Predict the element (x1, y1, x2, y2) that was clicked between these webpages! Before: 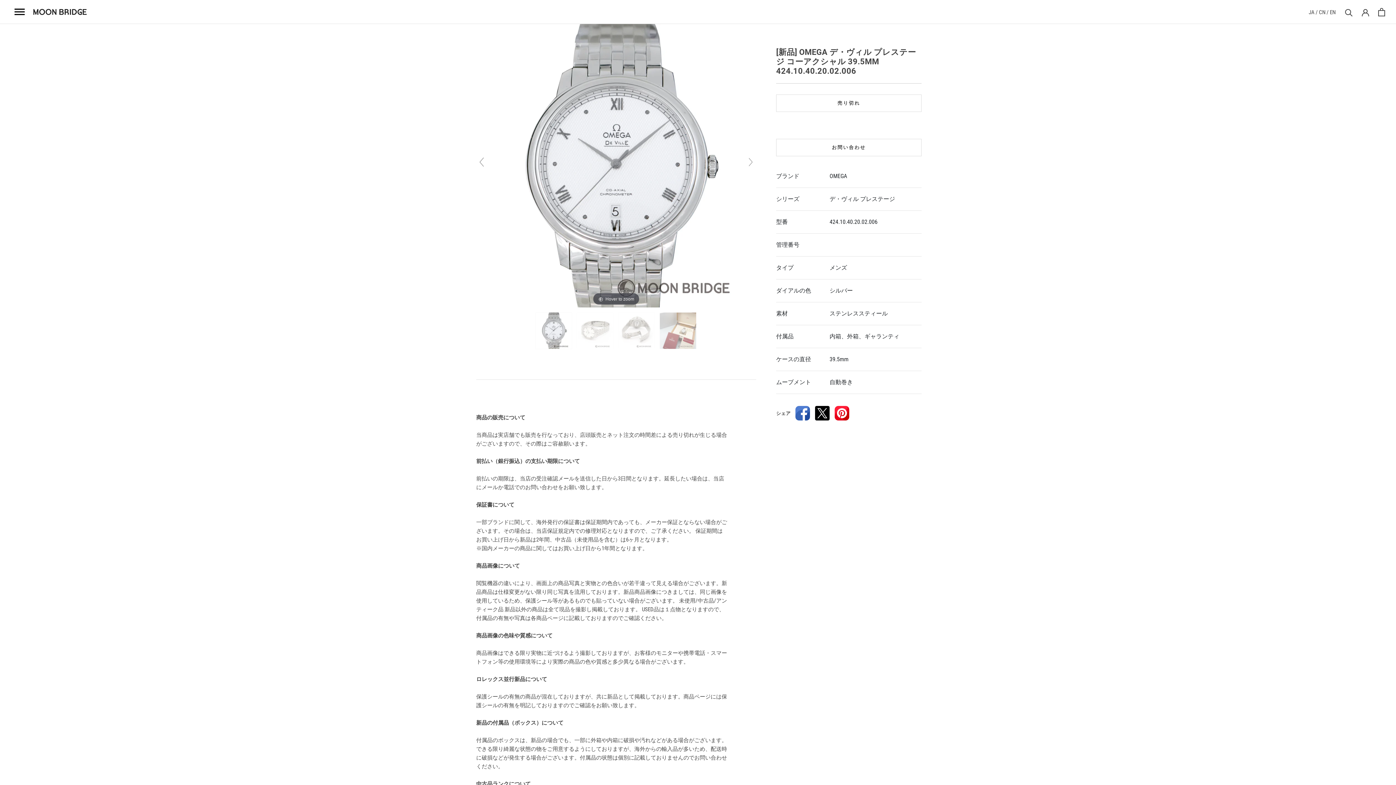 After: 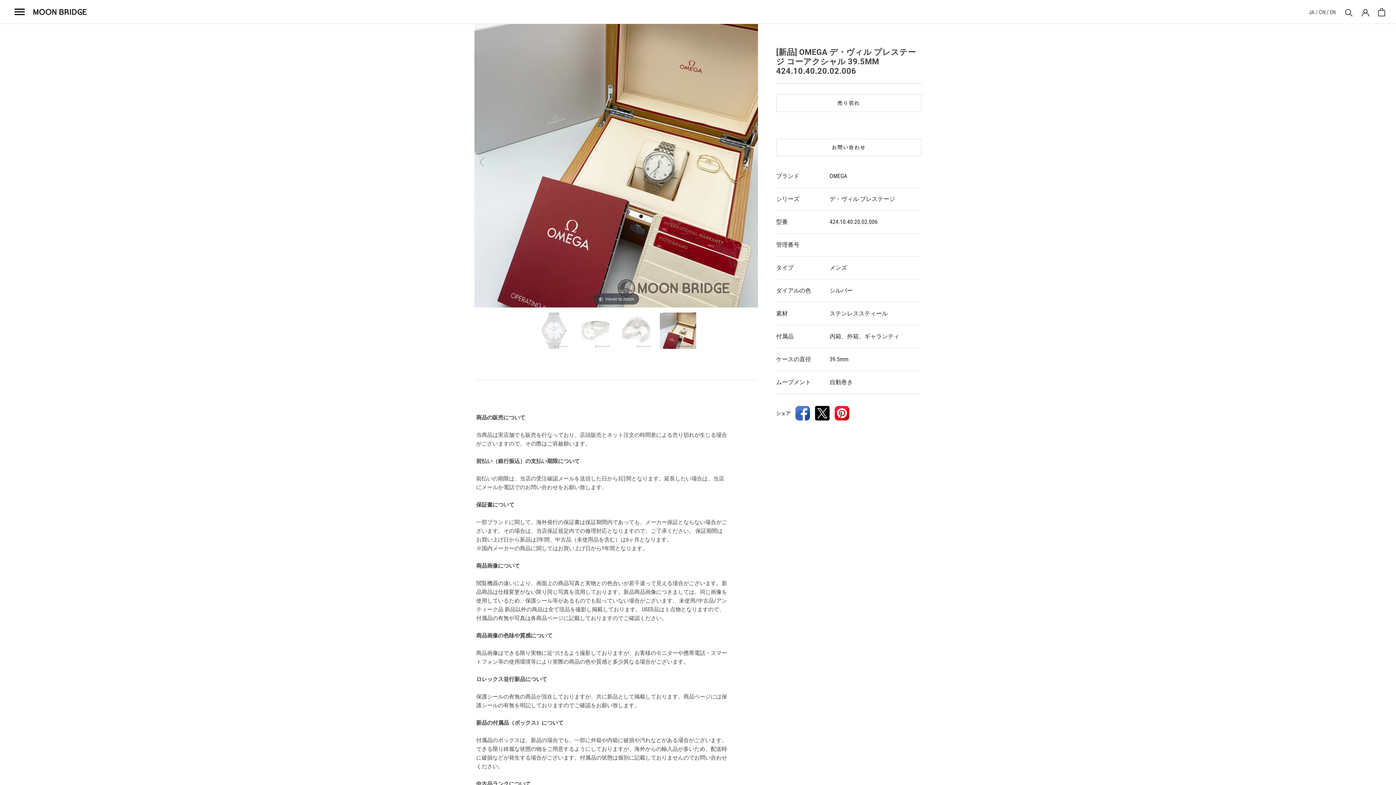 Action: bbox: (474, 154, 489, 169)